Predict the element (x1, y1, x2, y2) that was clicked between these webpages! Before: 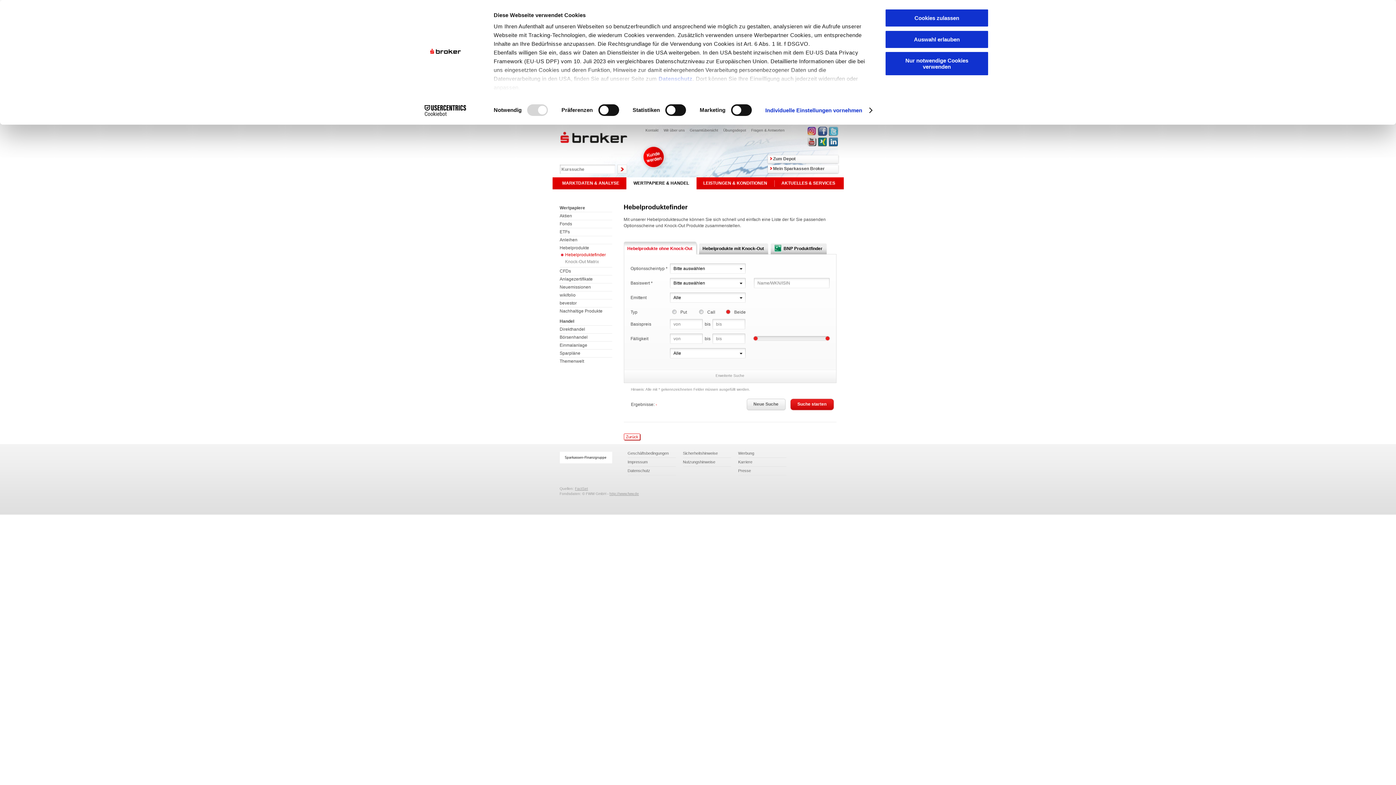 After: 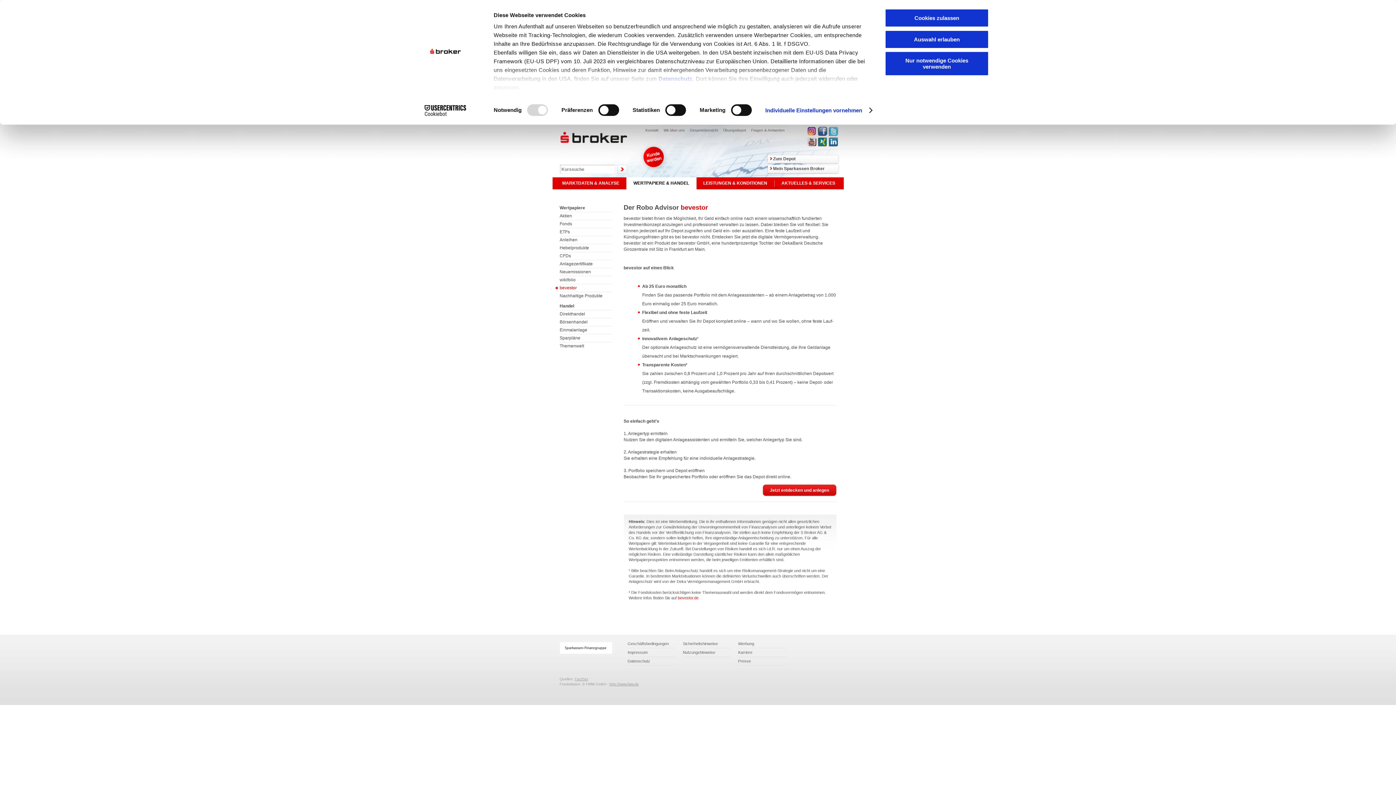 Action: label: bevestor bbox: (555, 299, 612, 307)